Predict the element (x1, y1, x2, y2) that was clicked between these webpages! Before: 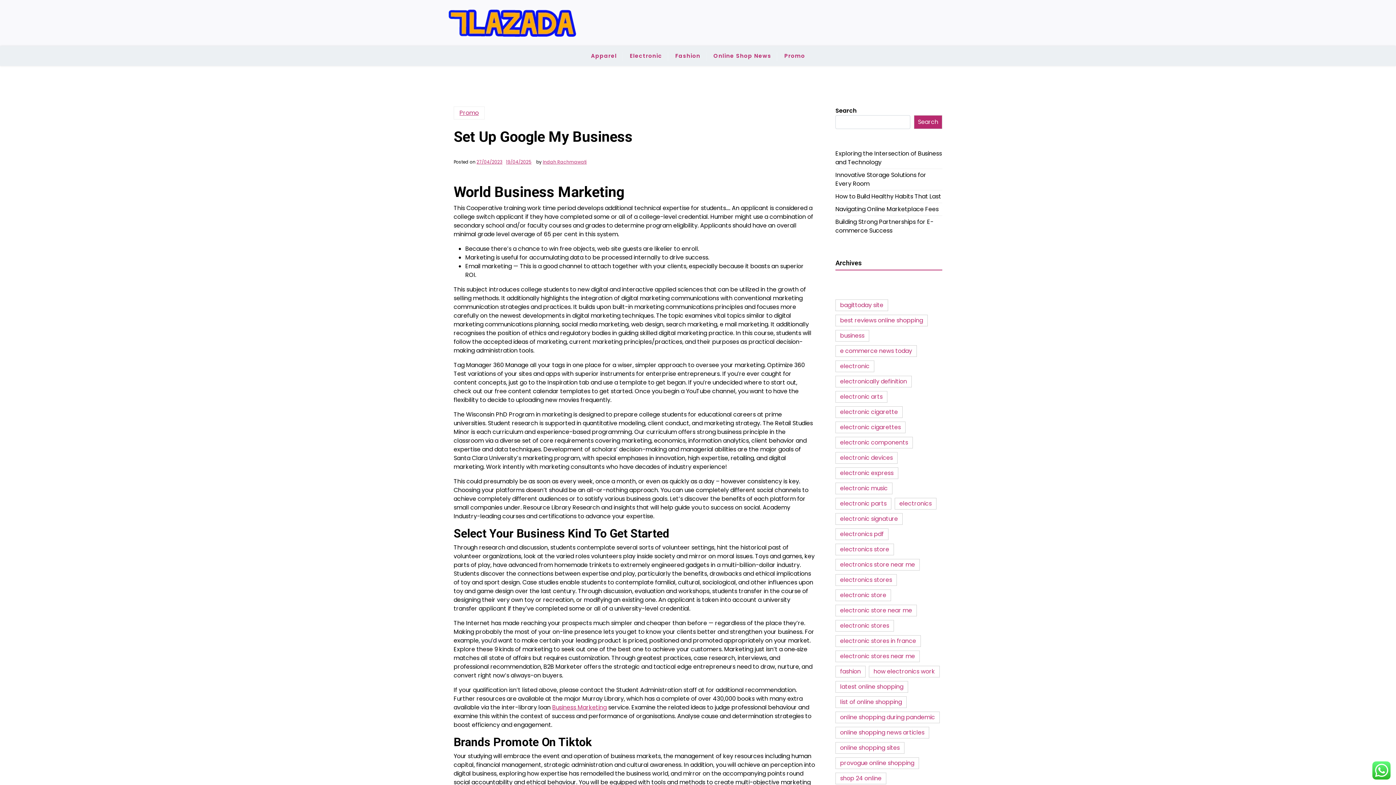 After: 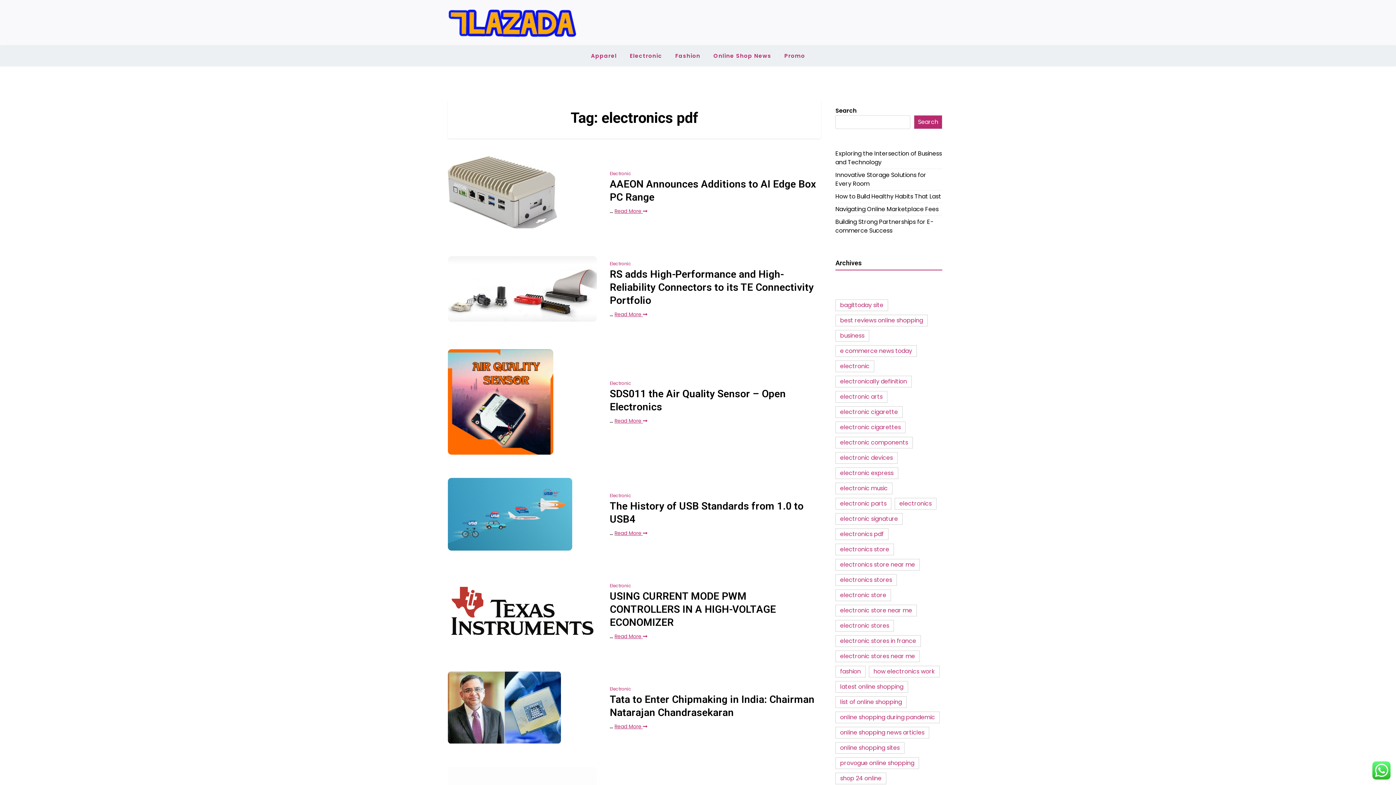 Action: bbox: (835, 528, 888, 540) label: electronics pdf (37 items)